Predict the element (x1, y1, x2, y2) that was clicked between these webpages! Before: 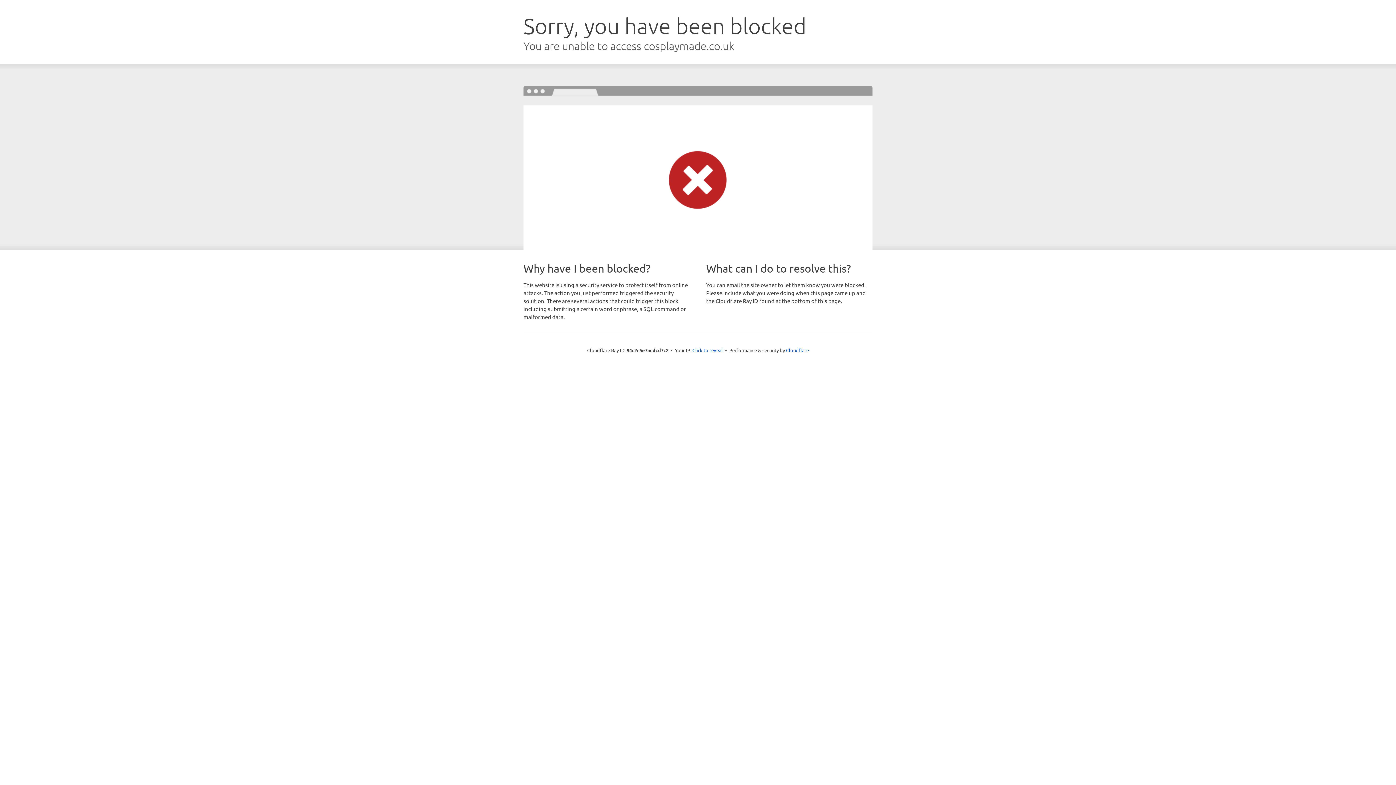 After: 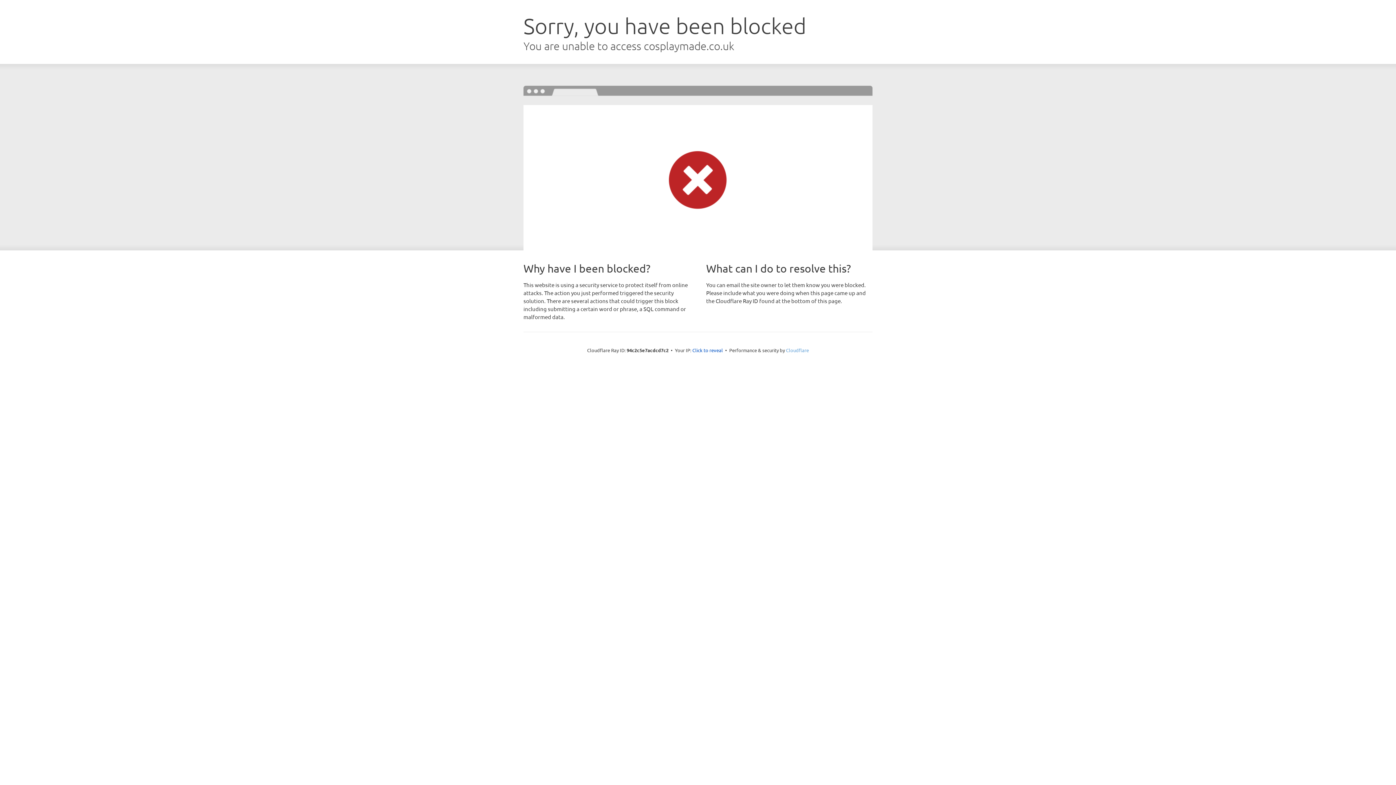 Action: label: Cloudflare bbox: (786, 347, 809, 353)